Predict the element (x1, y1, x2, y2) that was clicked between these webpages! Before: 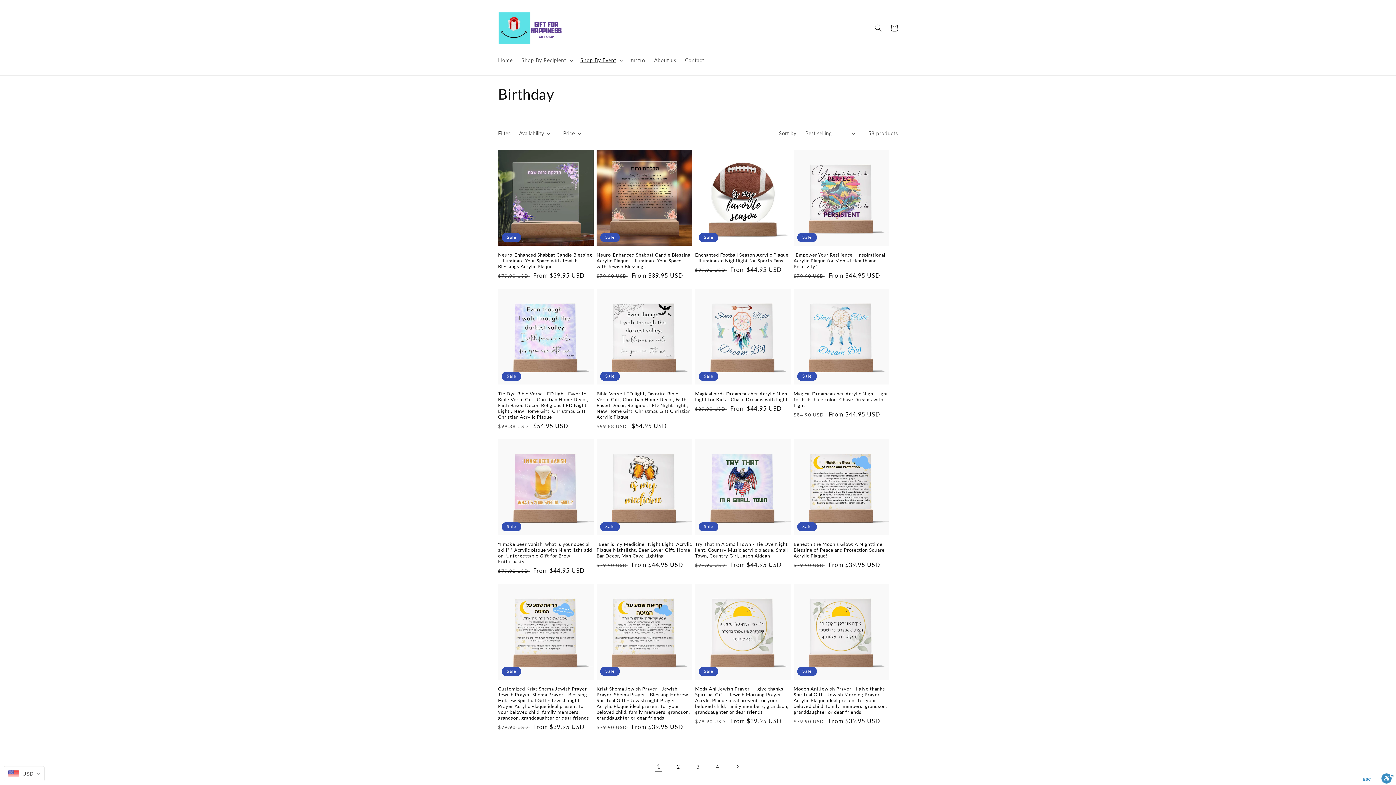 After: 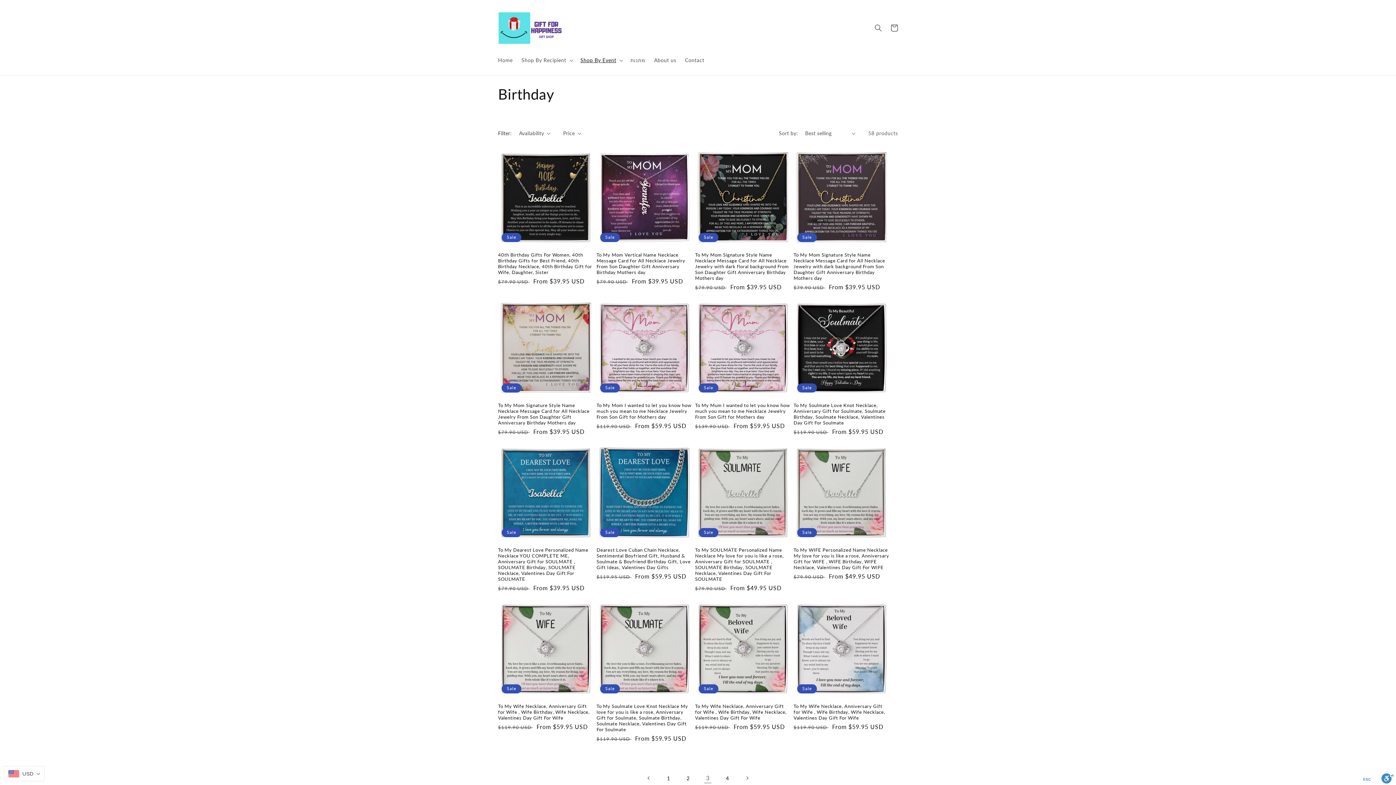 Action: label: Page 3 bbox: (690, 759, 706, 775)